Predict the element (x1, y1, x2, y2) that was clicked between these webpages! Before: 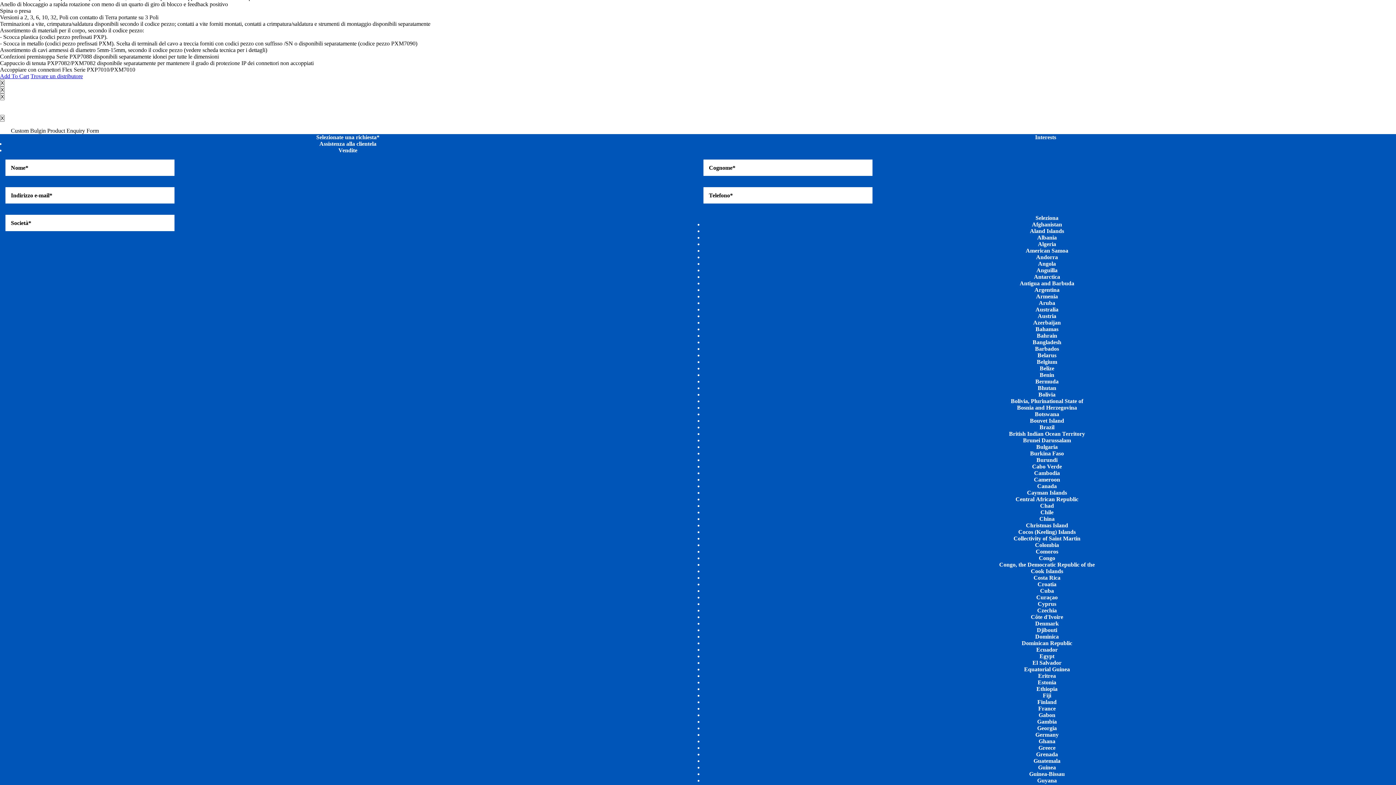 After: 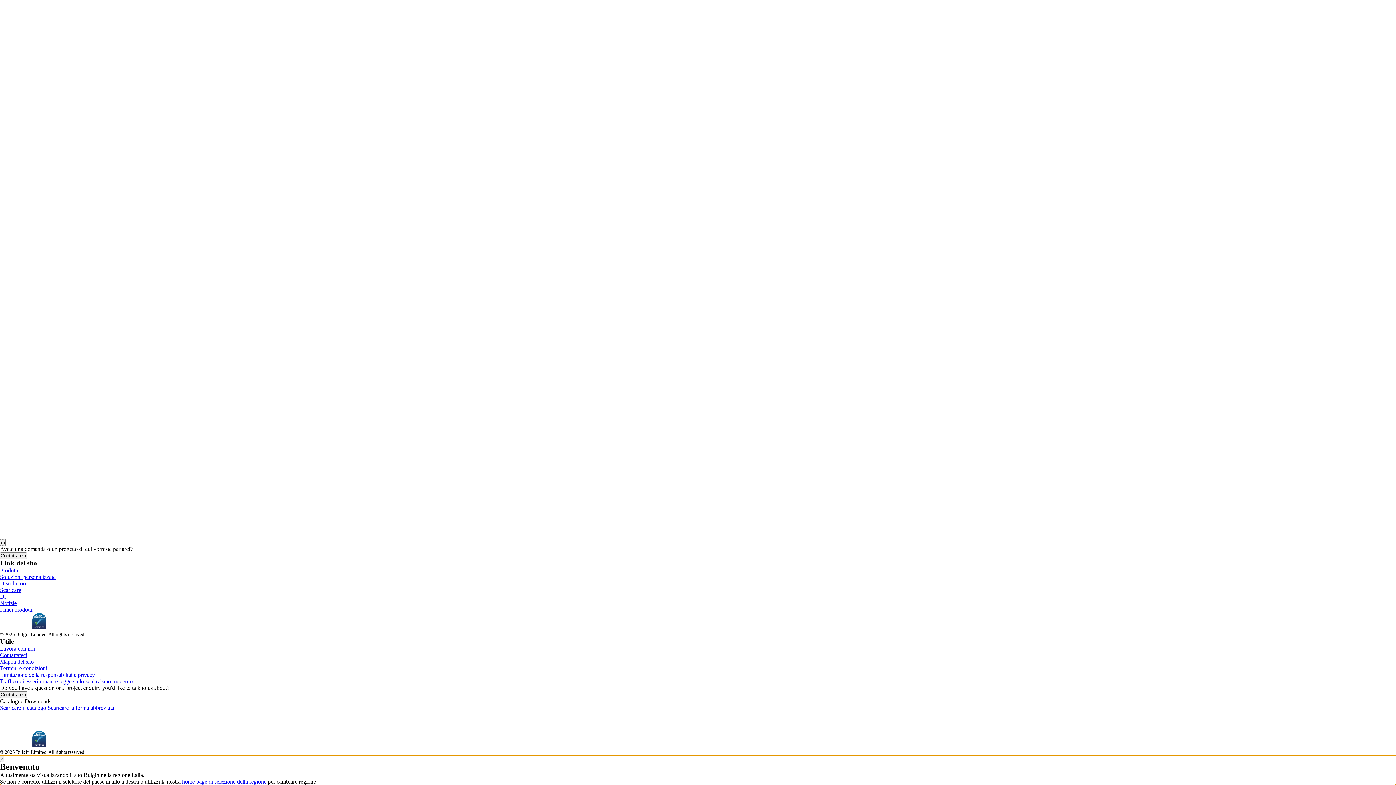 Action: label: X bbox: (0, 79, 4, 86)